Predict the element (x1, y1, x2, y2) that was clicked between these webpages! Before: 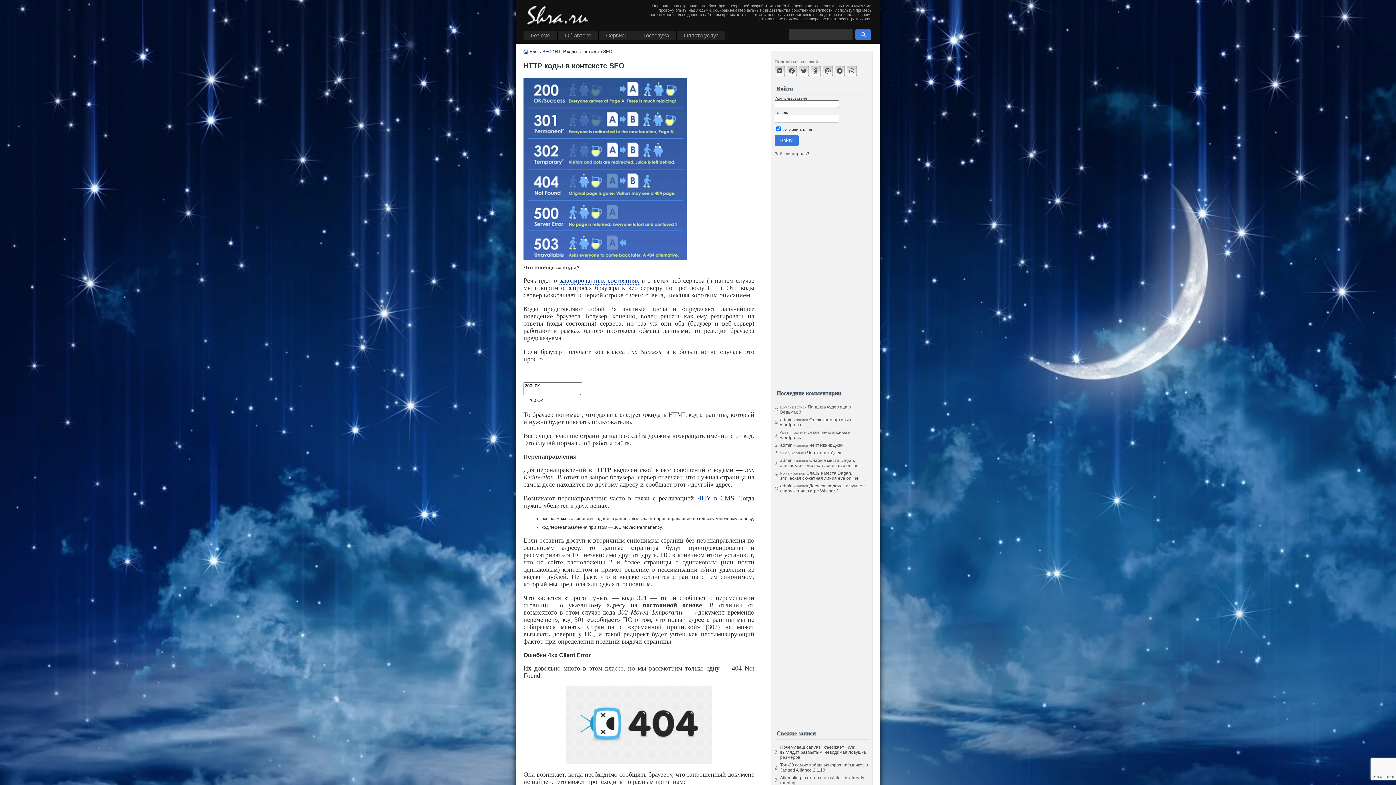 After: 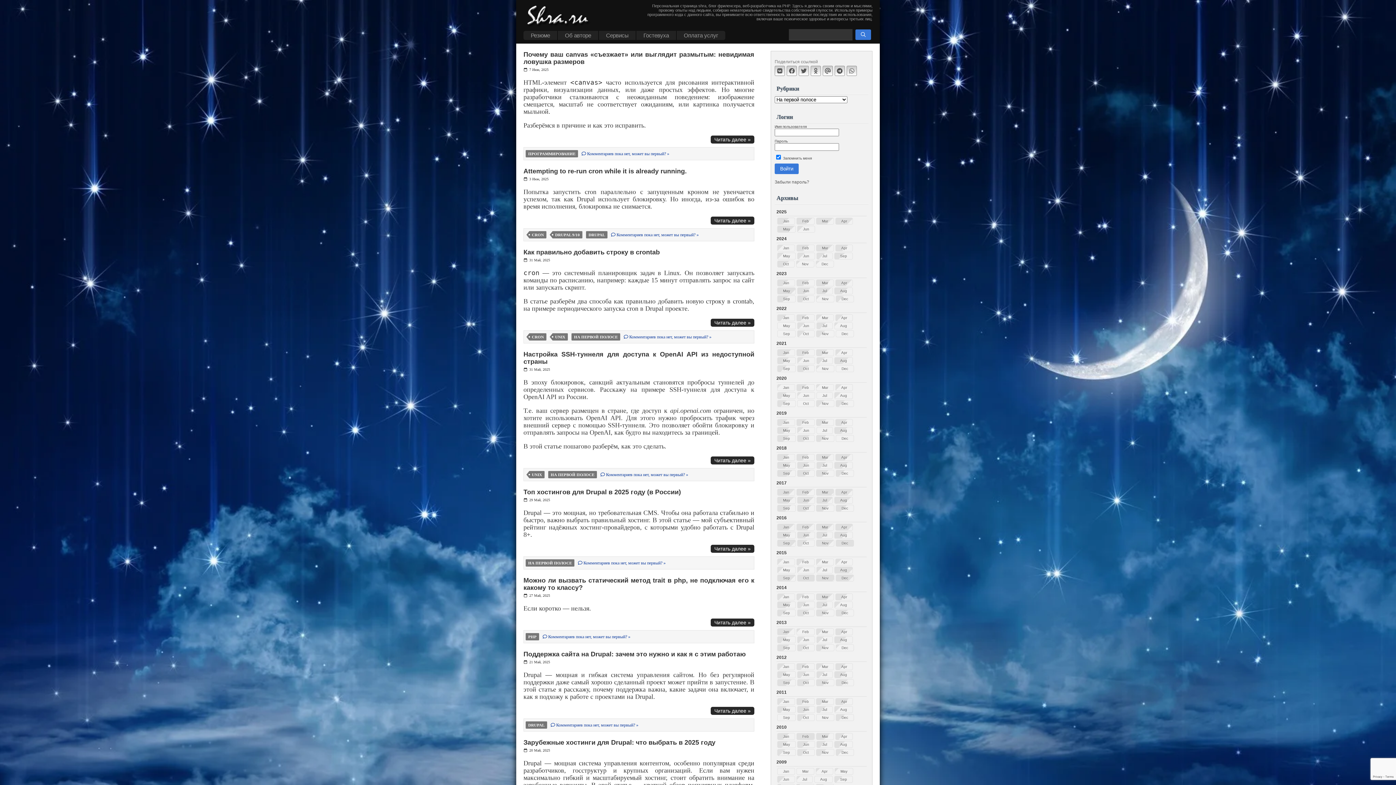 Action: label: admin bbox: (780, 417, 792, 422)